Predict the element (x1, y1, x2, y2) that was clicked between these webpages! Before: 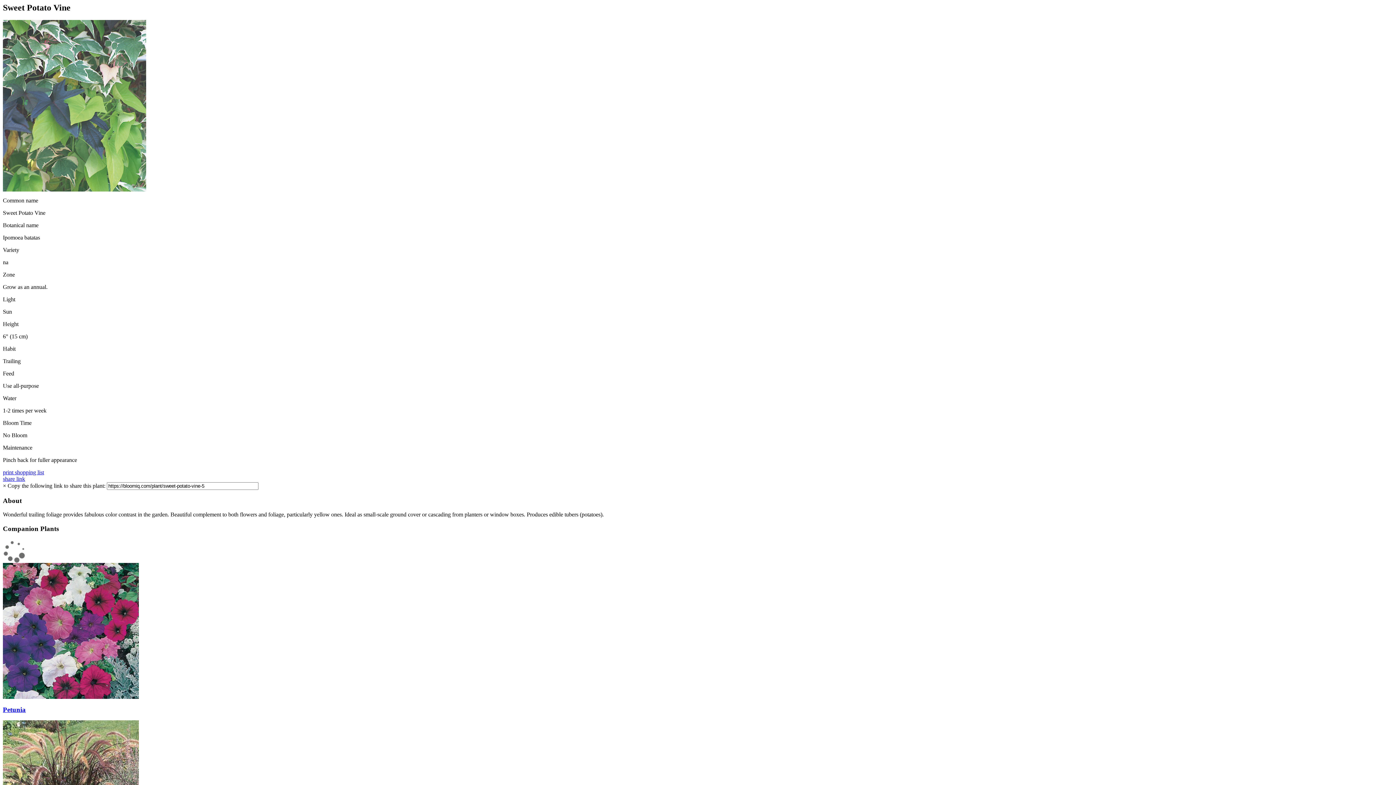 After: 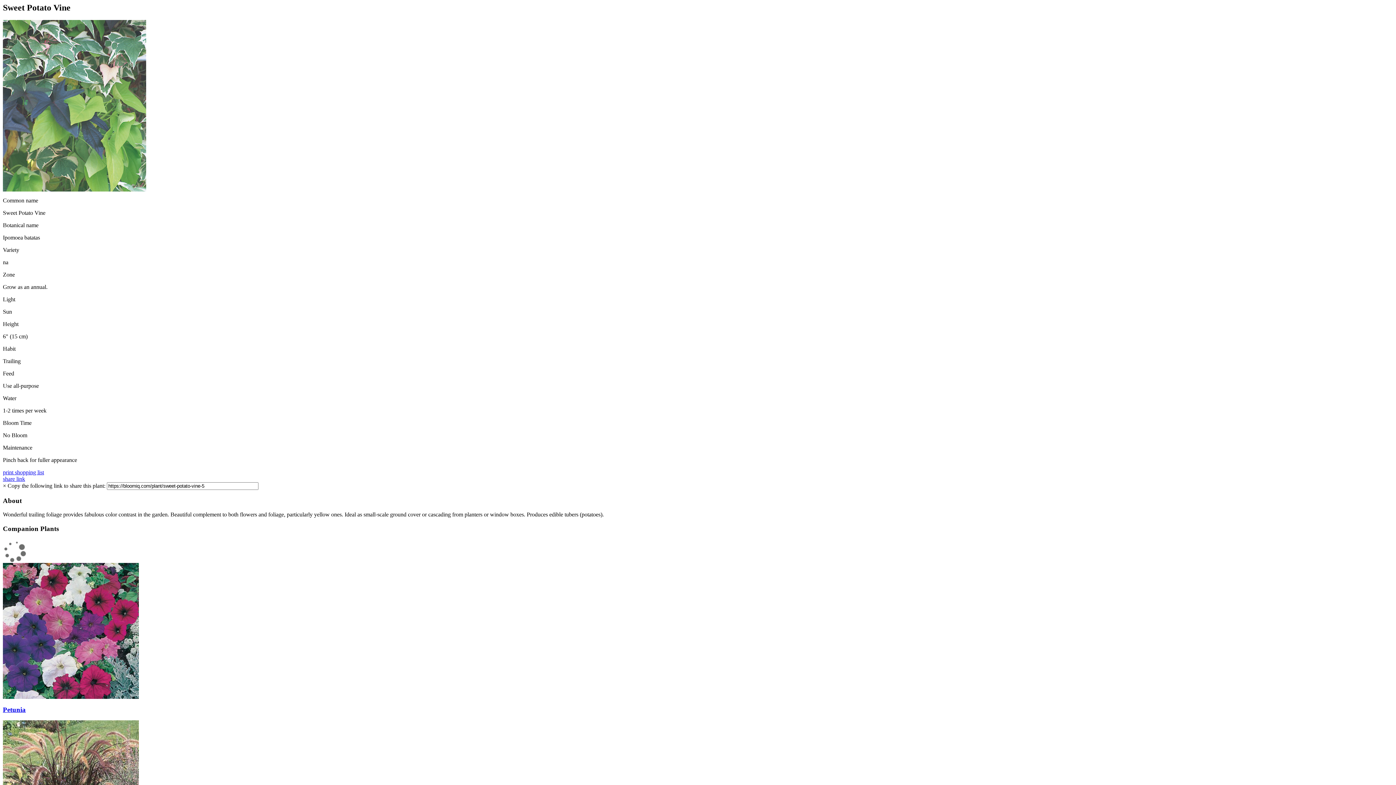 Action: label: print shopping list bbox: (2, 469, 44, 475)